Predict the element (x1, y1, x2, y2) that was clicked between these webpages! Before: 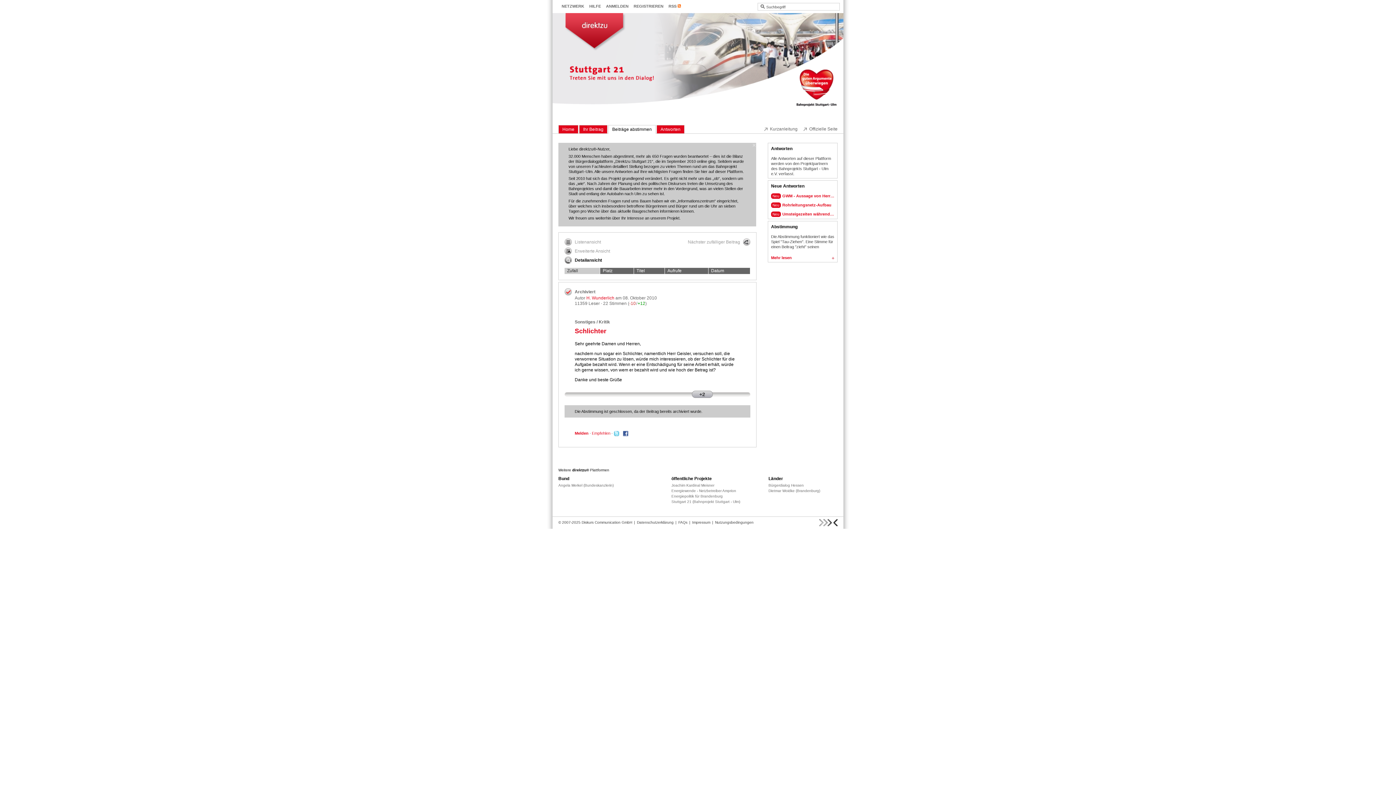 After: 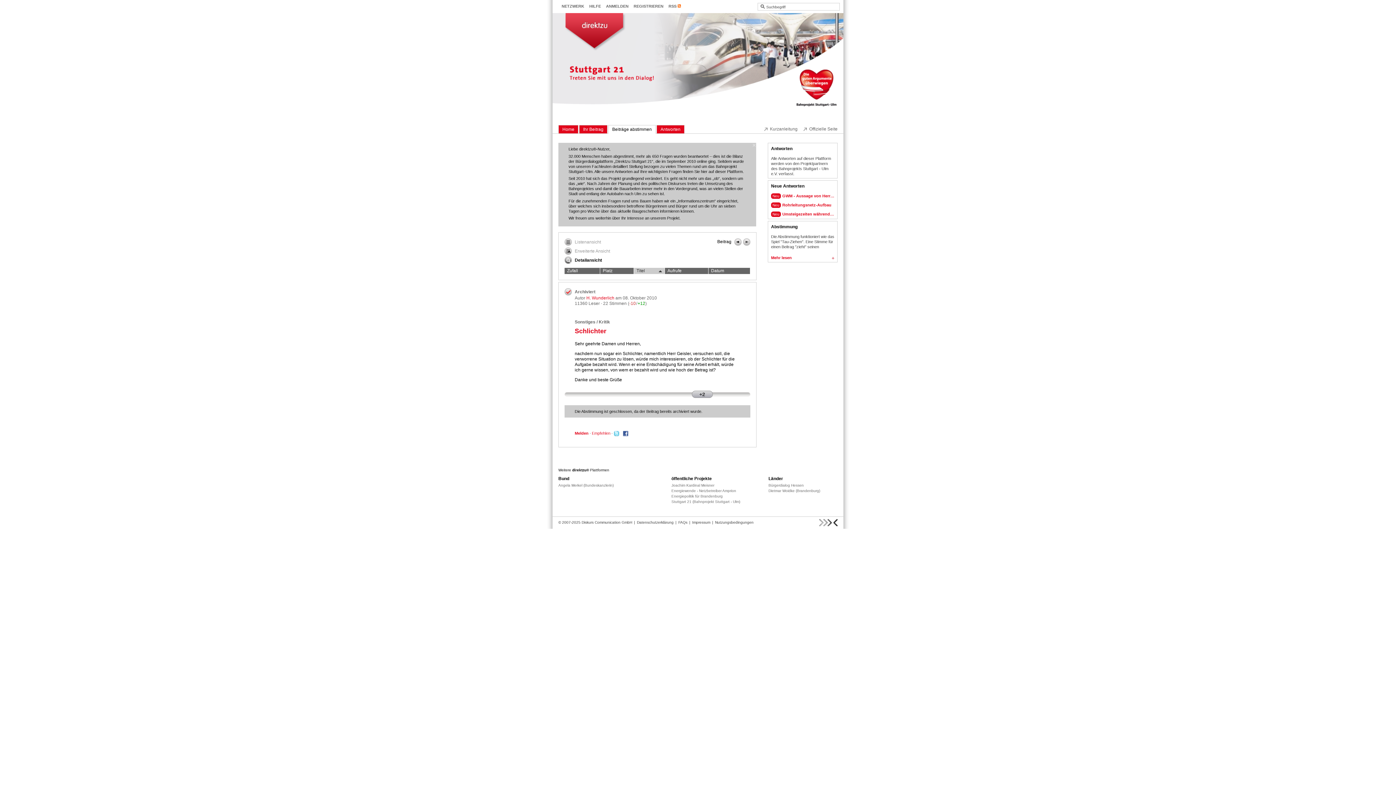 Action: label: Titel bbox: (634, 267, 664, 274)